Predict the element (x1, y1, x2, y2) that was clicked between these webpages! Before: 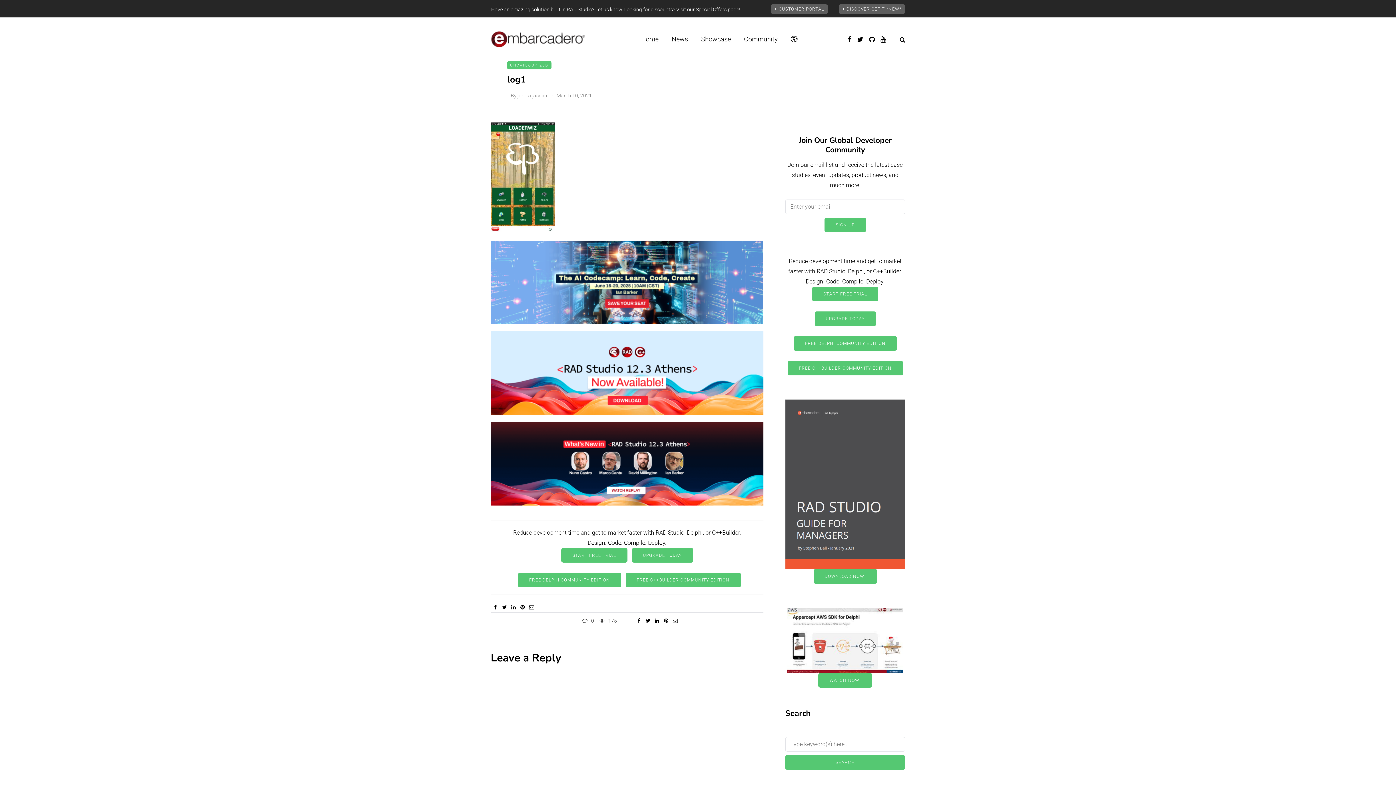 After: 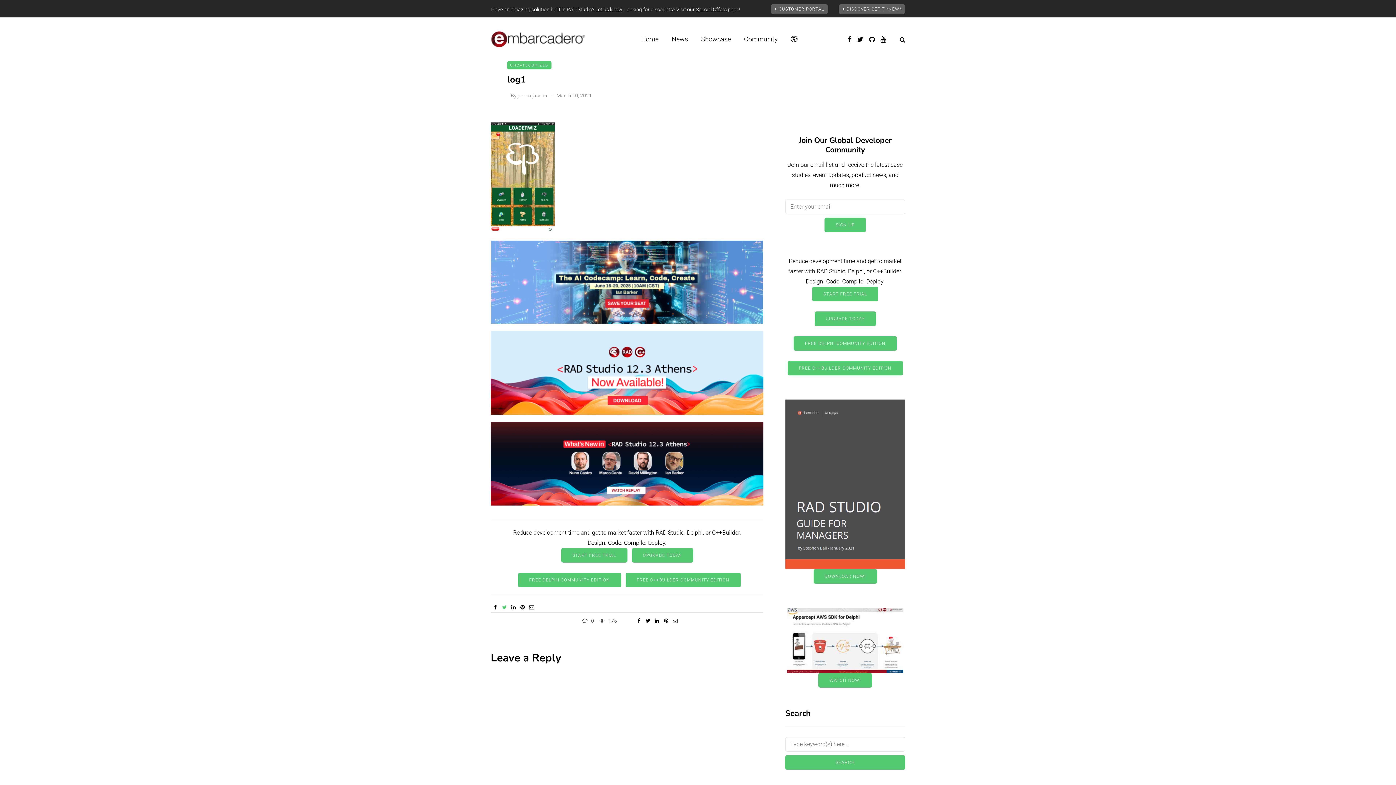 Action: bbox: (500, 604, 509, 611)